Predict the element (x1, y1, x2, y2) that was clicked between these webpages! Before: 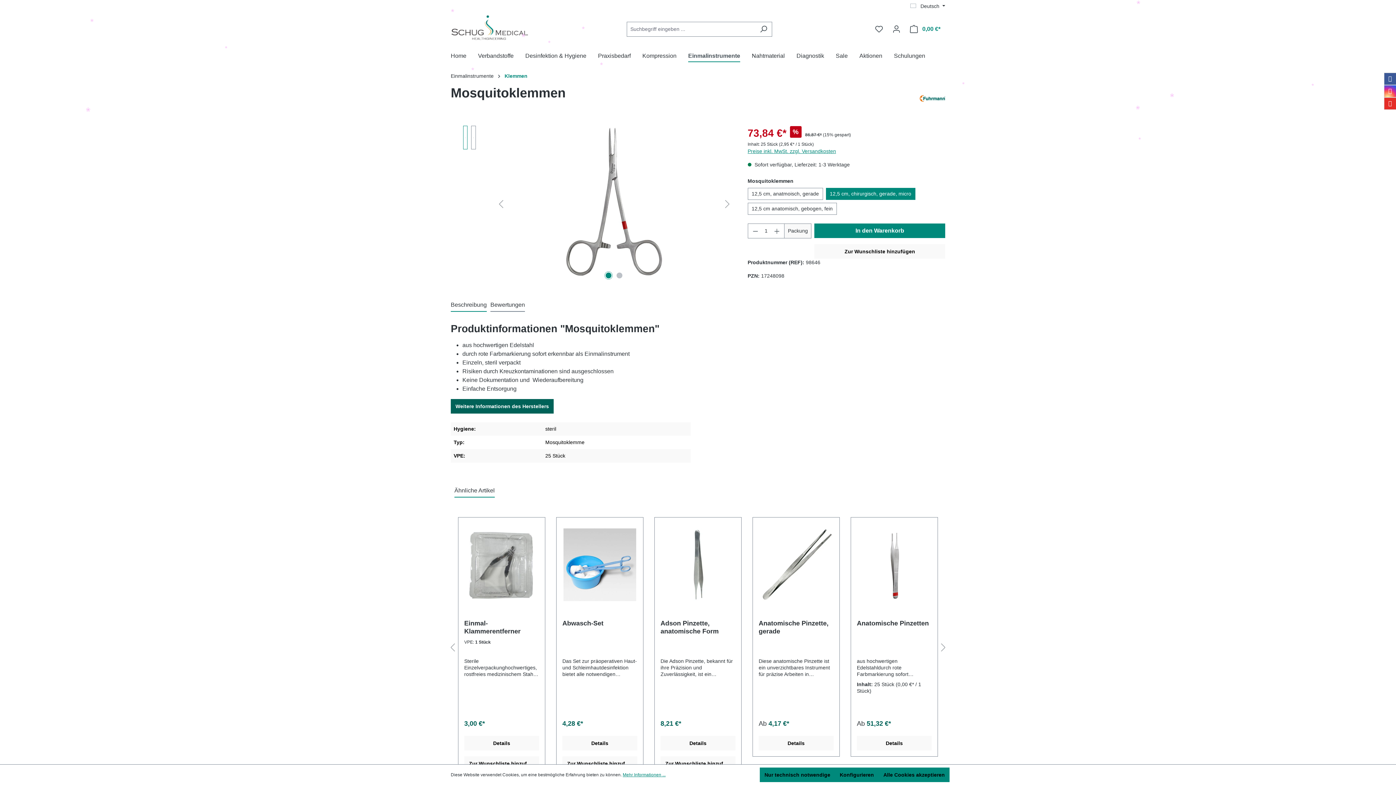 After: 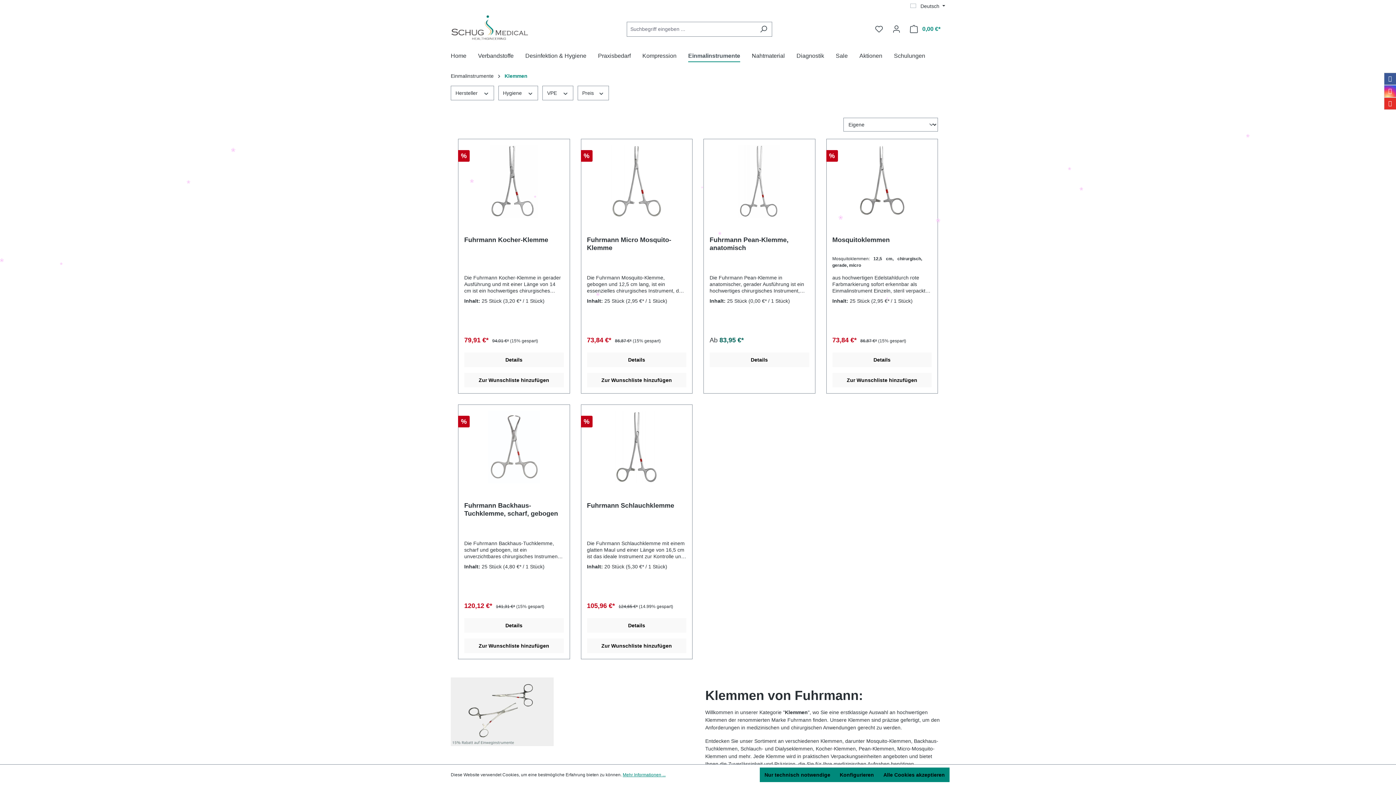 Action: bbox: (504, 73, 527, 78) label: Klemmen